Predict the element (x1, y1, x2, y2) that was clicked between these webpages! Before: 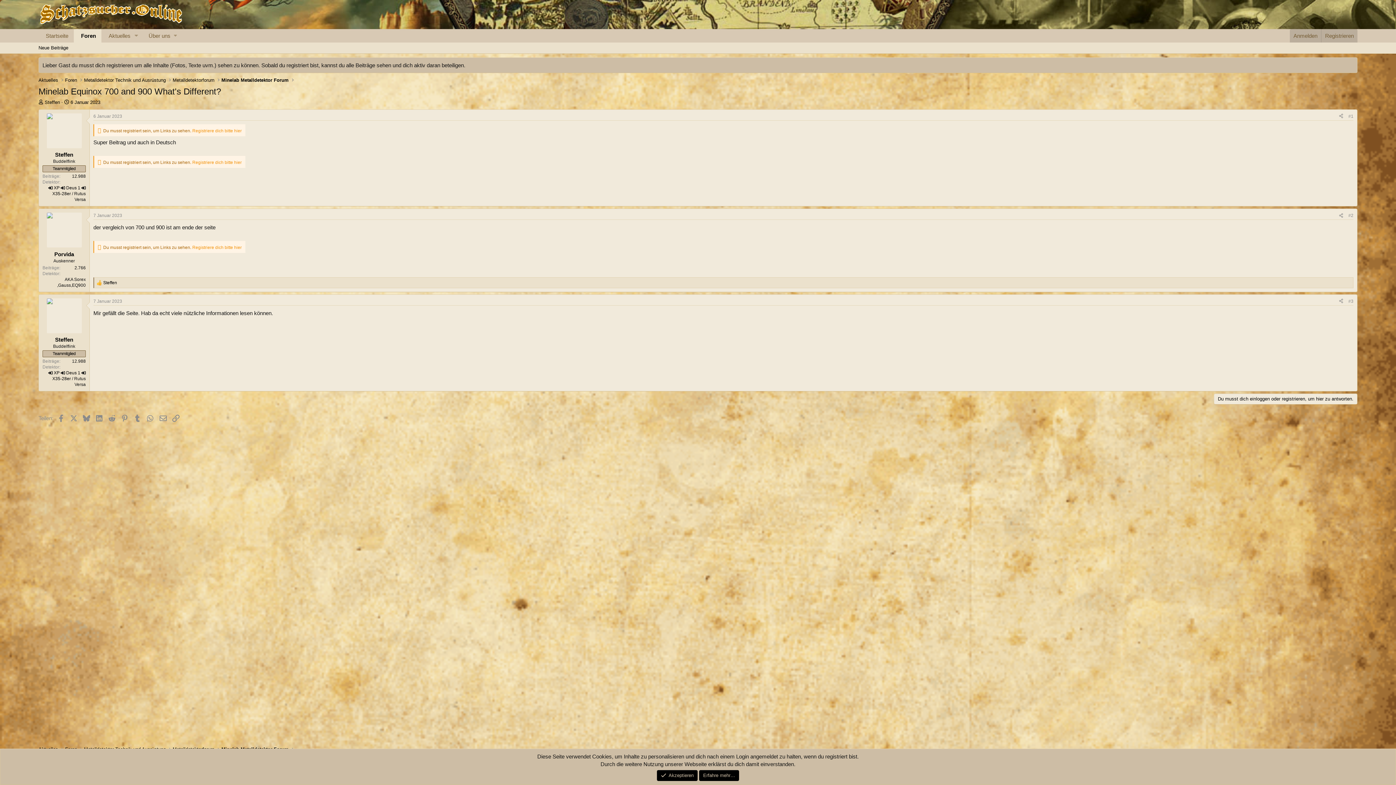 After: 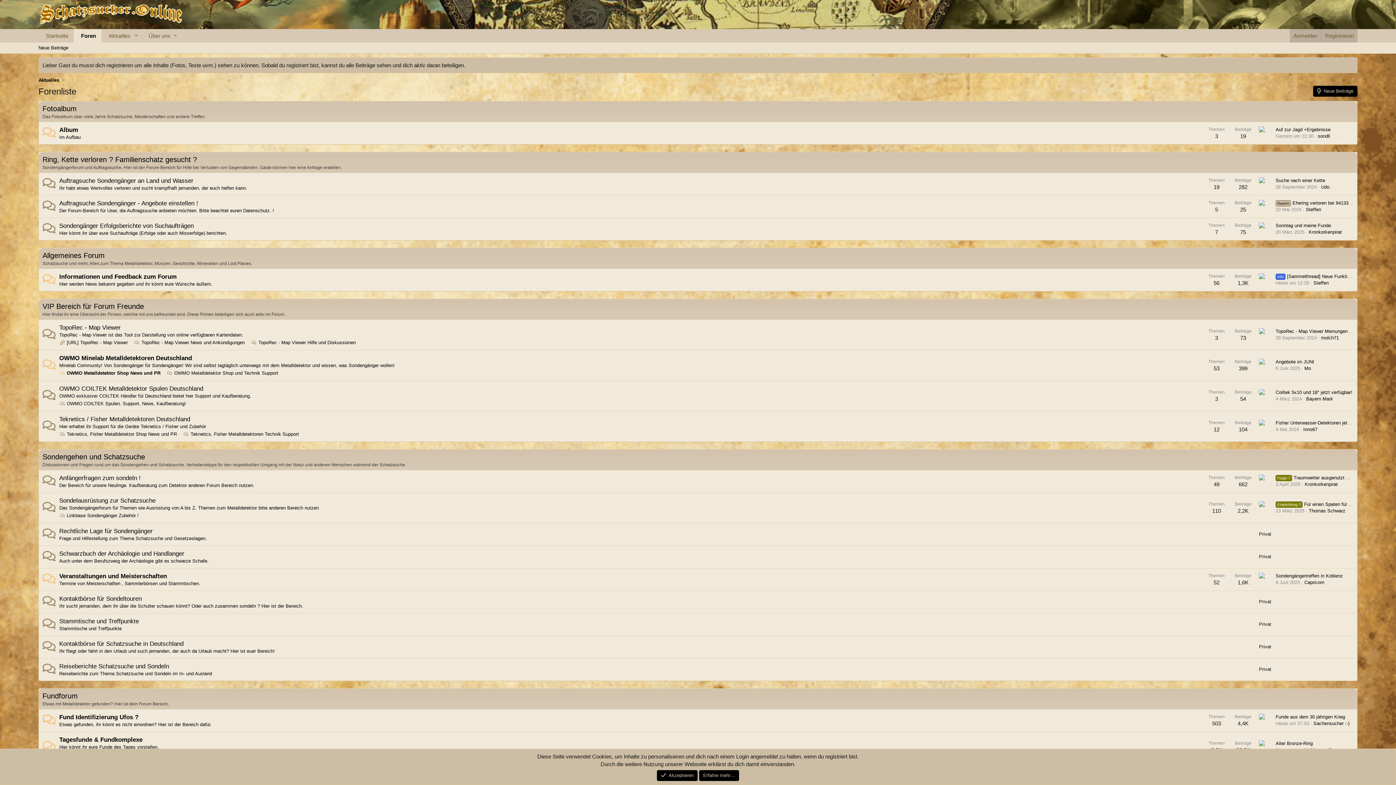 Action: bbox: (63, 75, 78, 84) label: Foren